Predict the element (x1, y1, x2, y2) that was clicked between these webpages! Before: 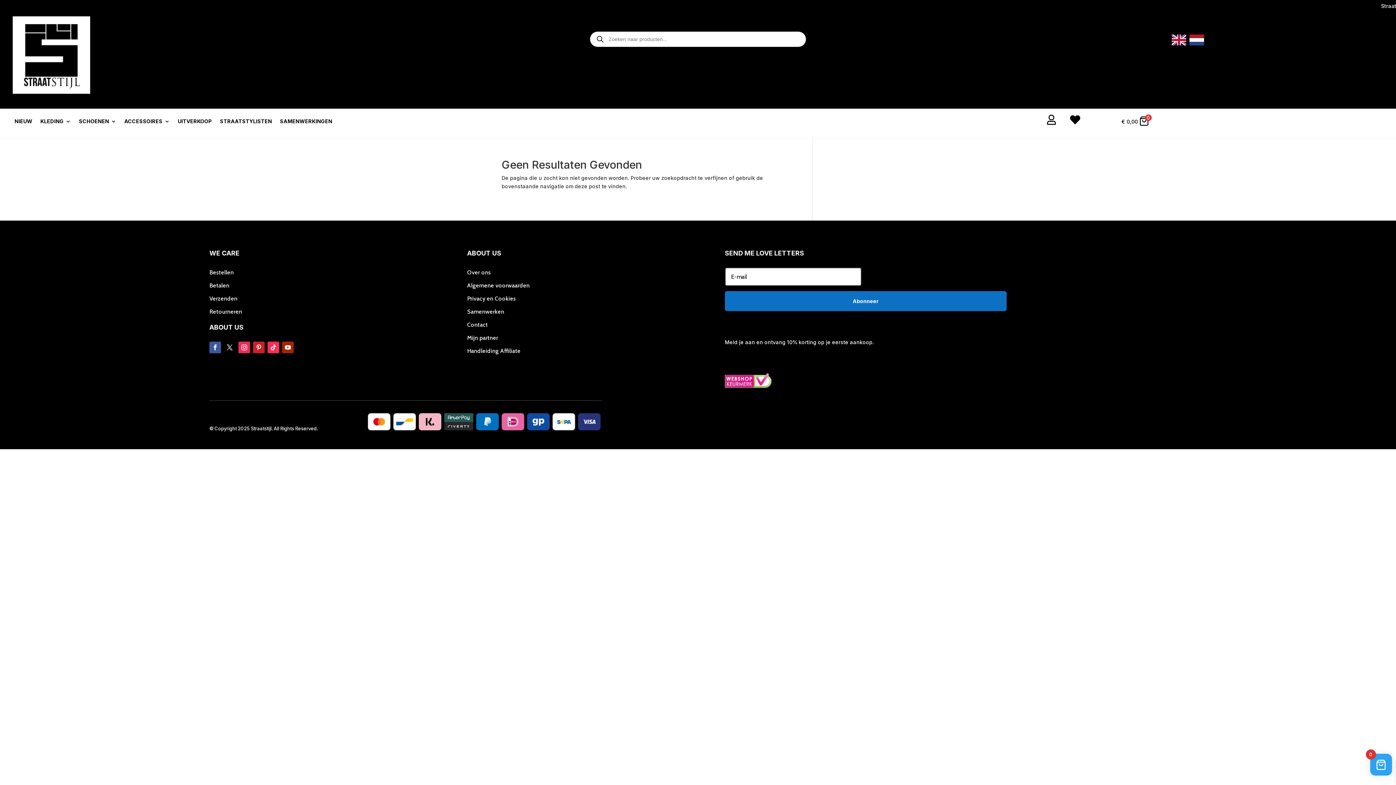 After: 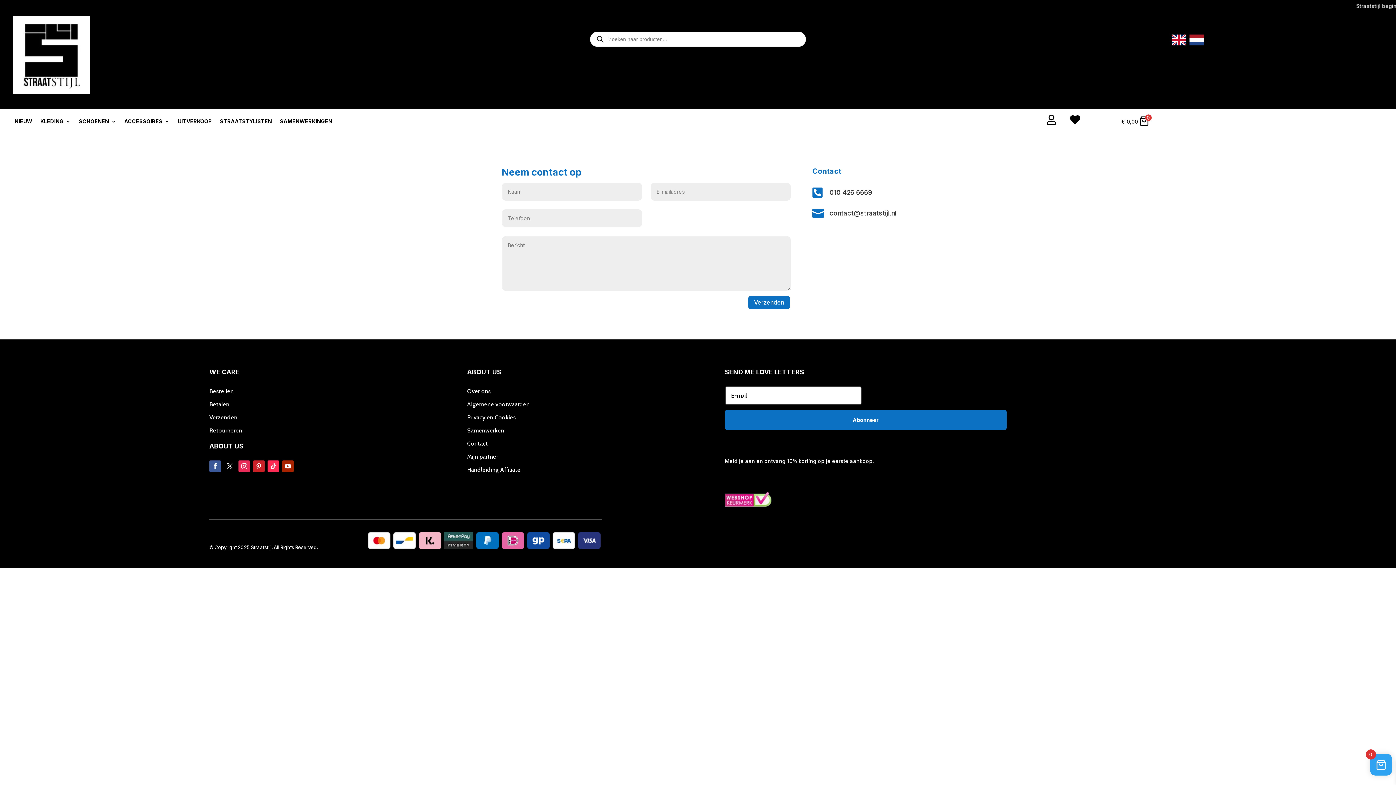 Action: label: Contact bbox: (467, 321, 487, 328)